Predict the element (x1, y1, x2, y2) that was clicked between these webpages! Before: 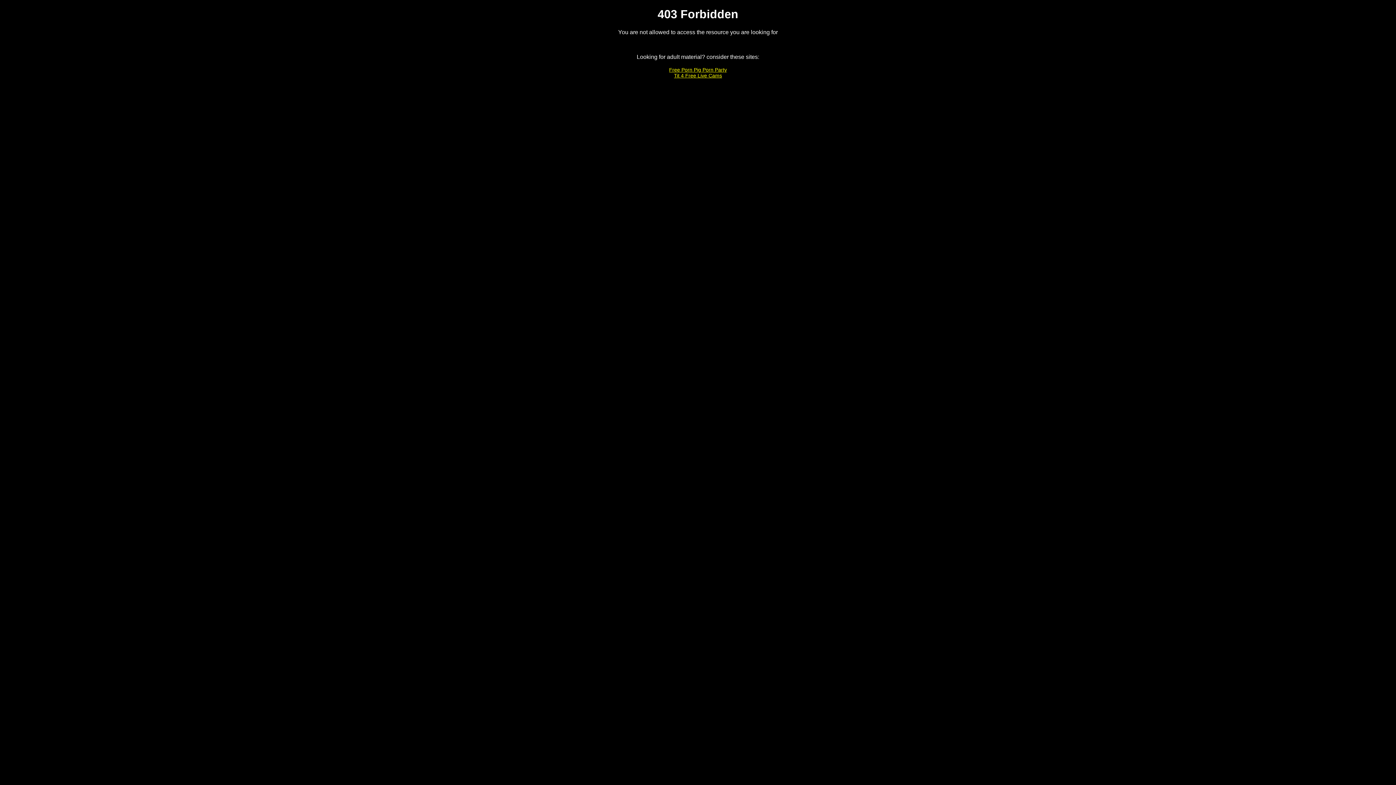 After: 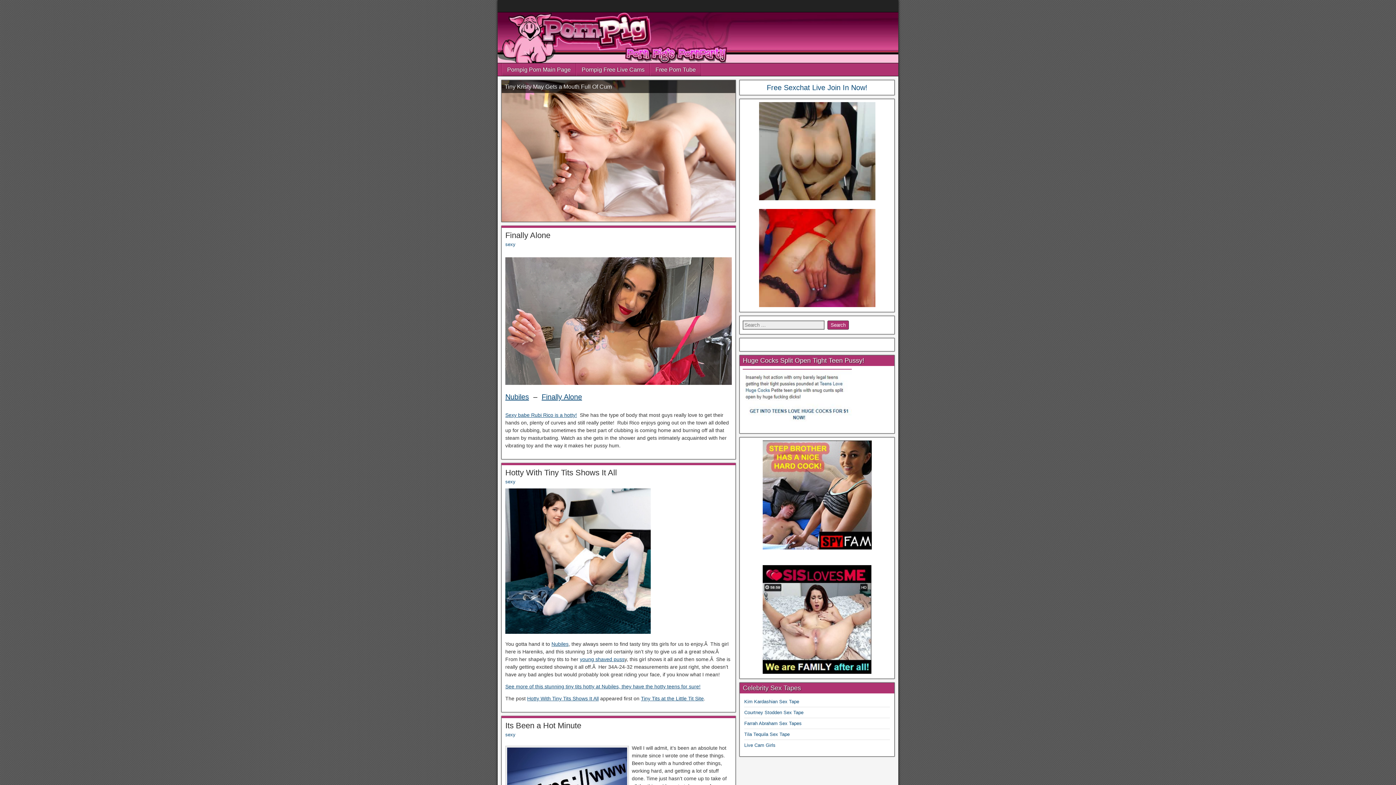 Action: bbox: (669, 66, 727, 72) label: Free Porn Pig Porn Party